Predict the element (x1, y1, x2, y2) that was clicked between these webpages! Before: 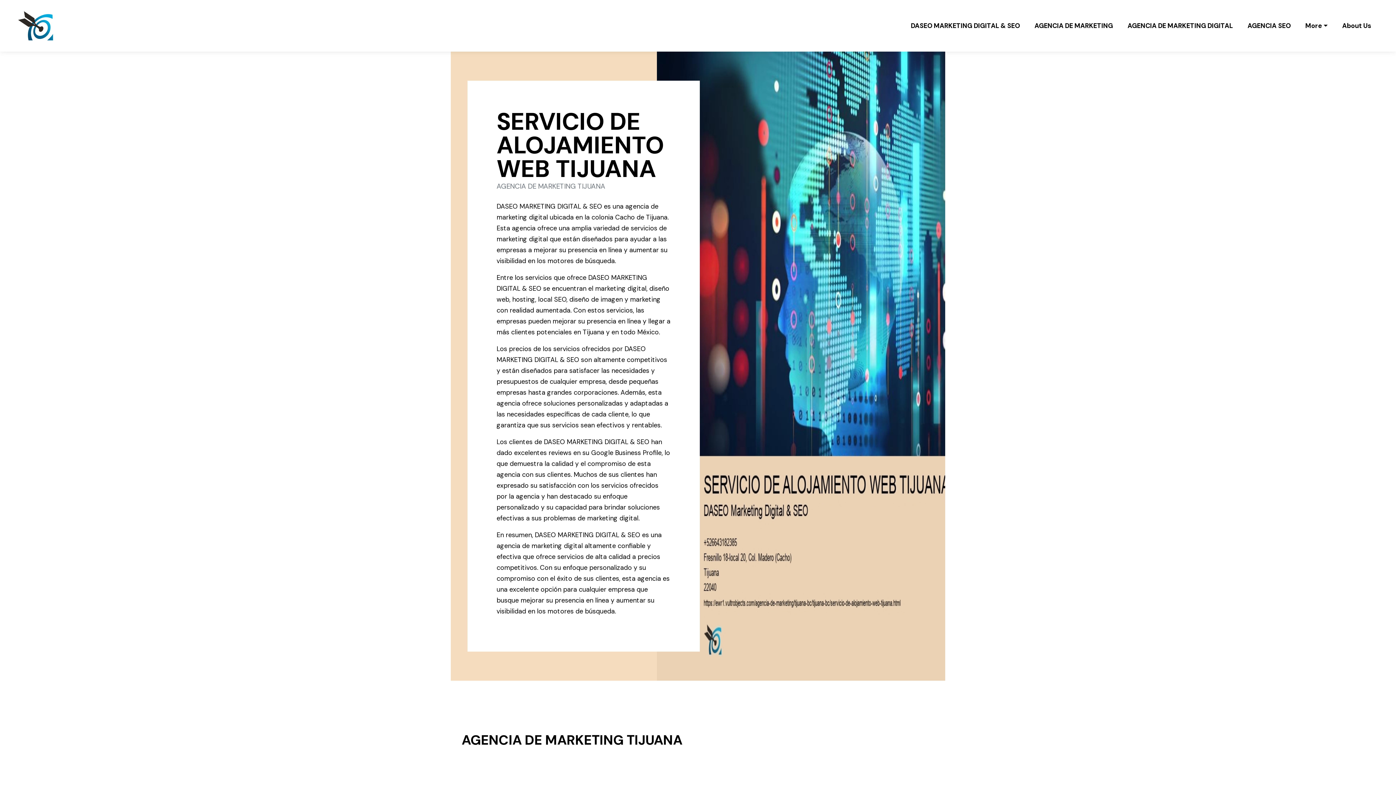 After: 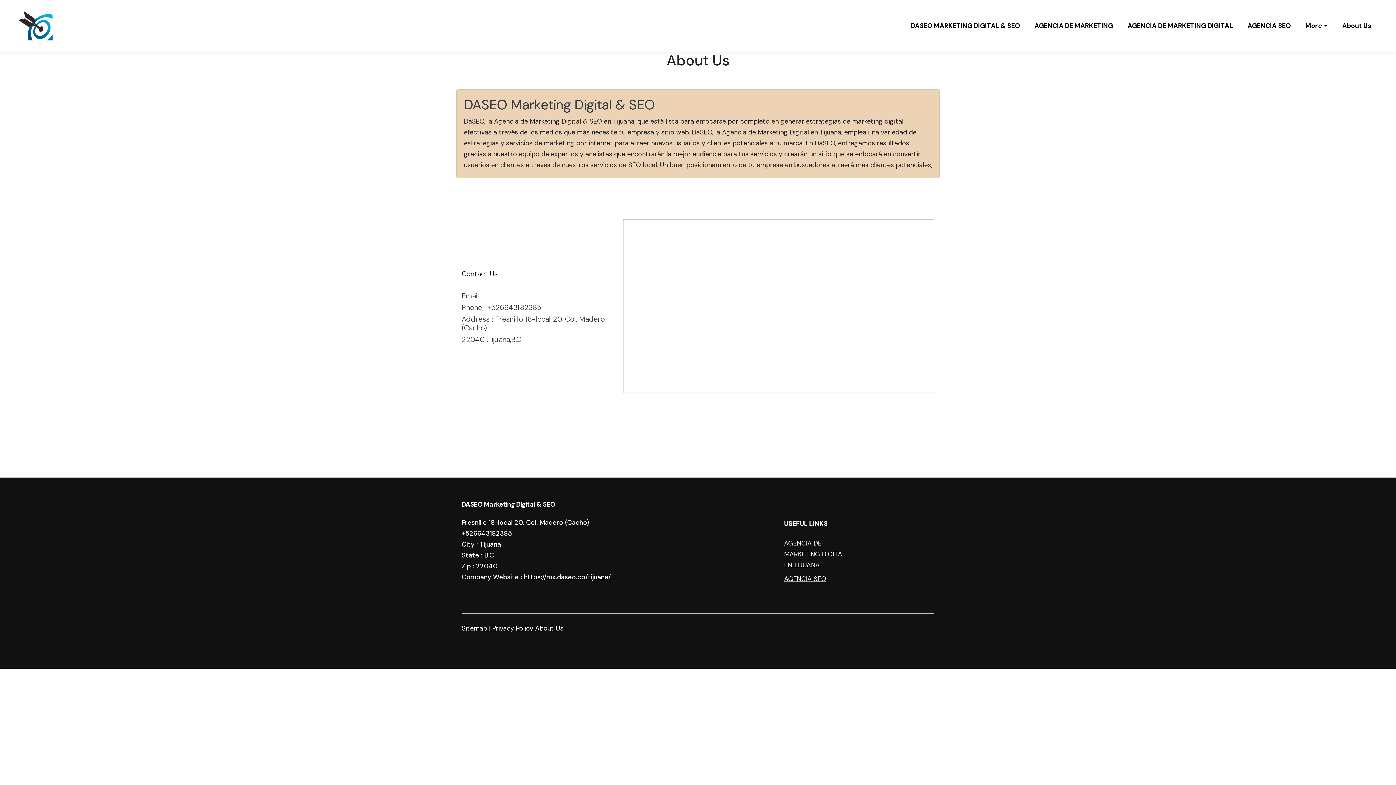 Action: bbox: (1342, 16, 1371, 35) label: About Us